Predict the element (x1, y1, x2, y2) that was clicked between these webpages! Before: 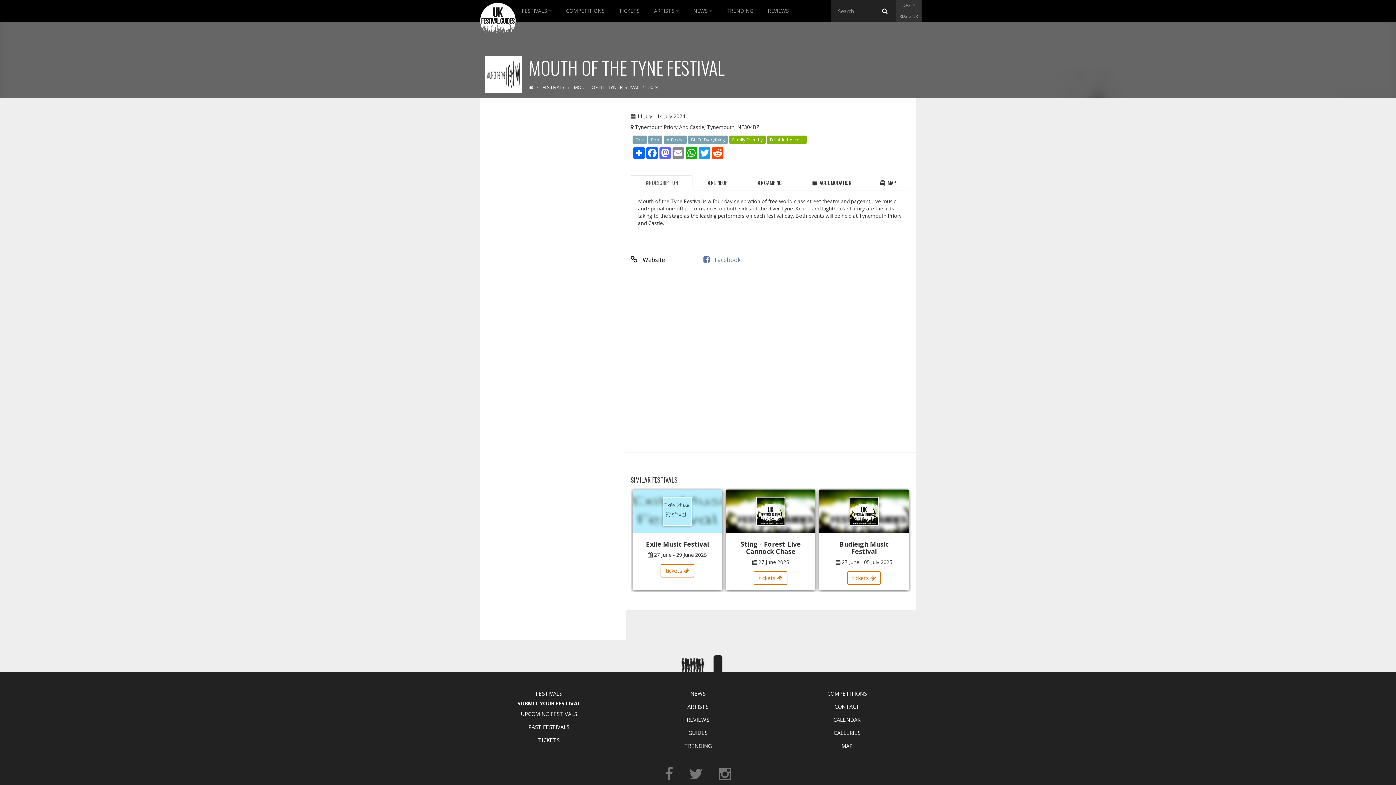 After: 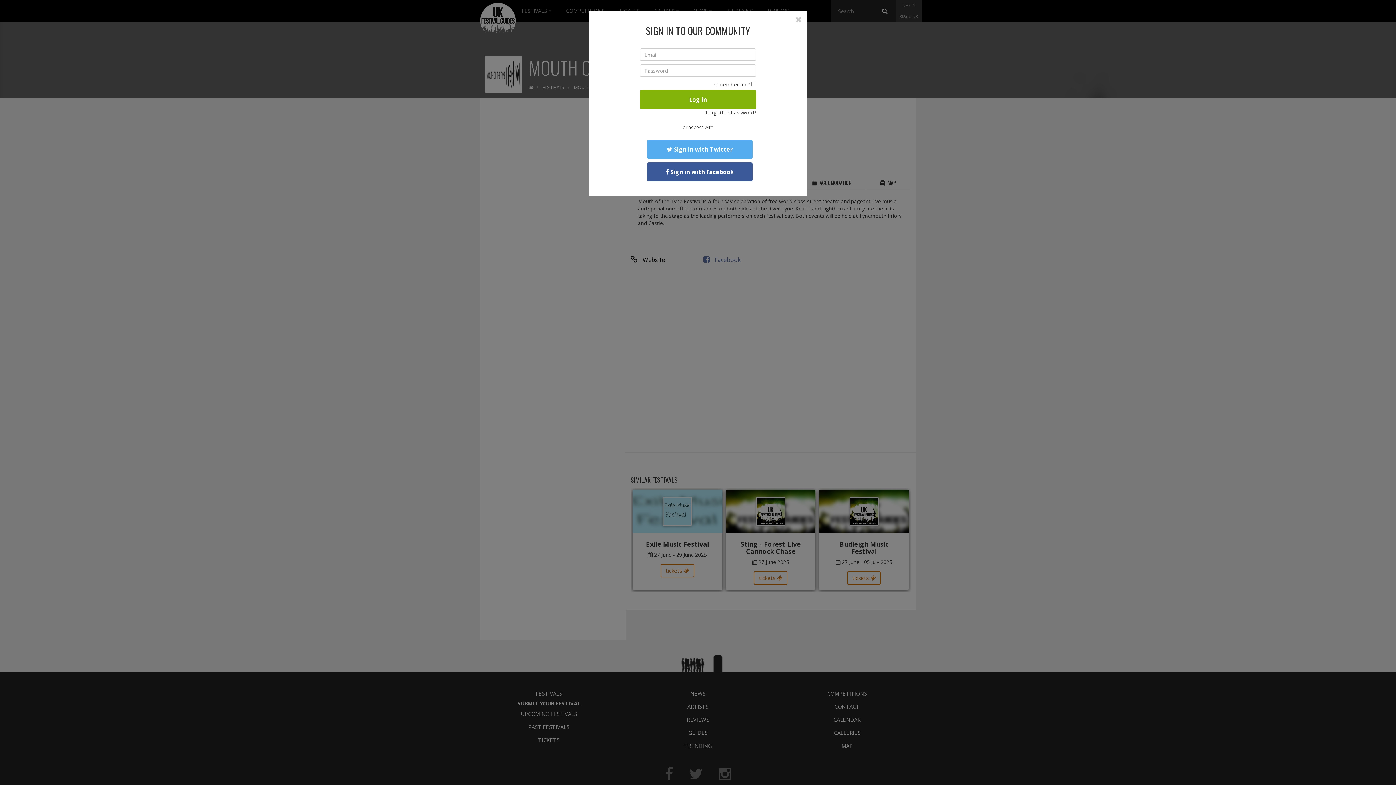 Action: bbox: (896, 0, 921, 10) label: LOG IN